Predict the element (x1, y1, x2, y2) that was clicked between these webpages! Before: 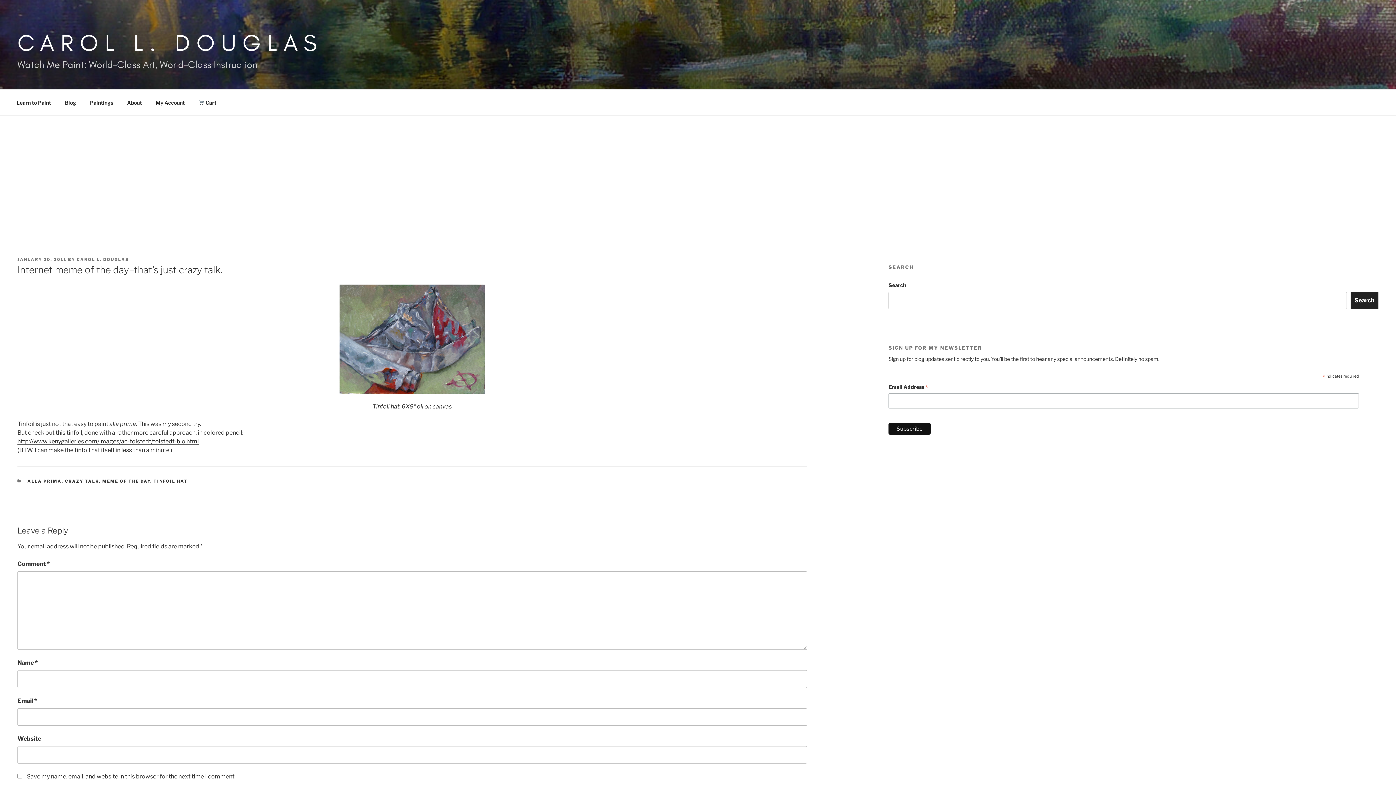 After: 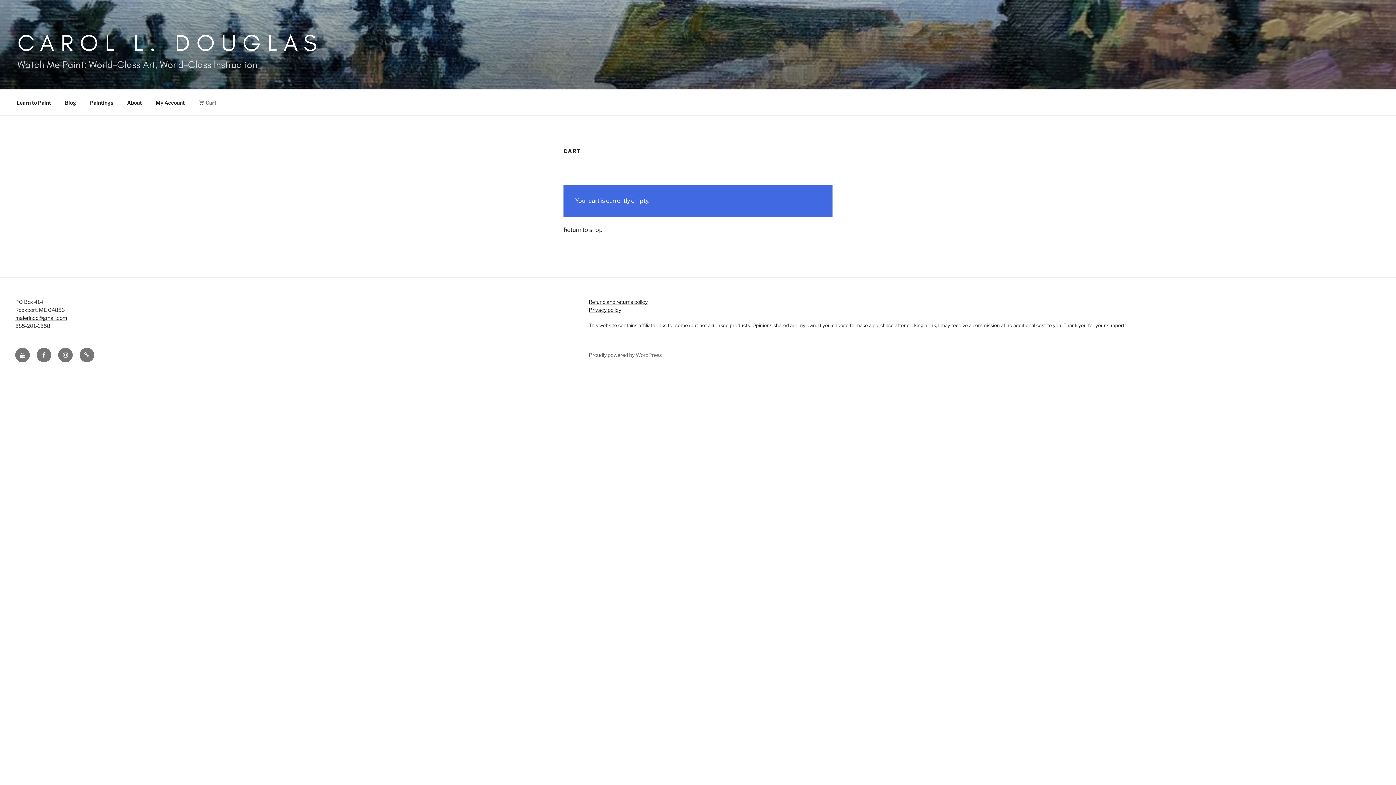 Action: bbox: (192, 93, 222, 111) label:  Cart